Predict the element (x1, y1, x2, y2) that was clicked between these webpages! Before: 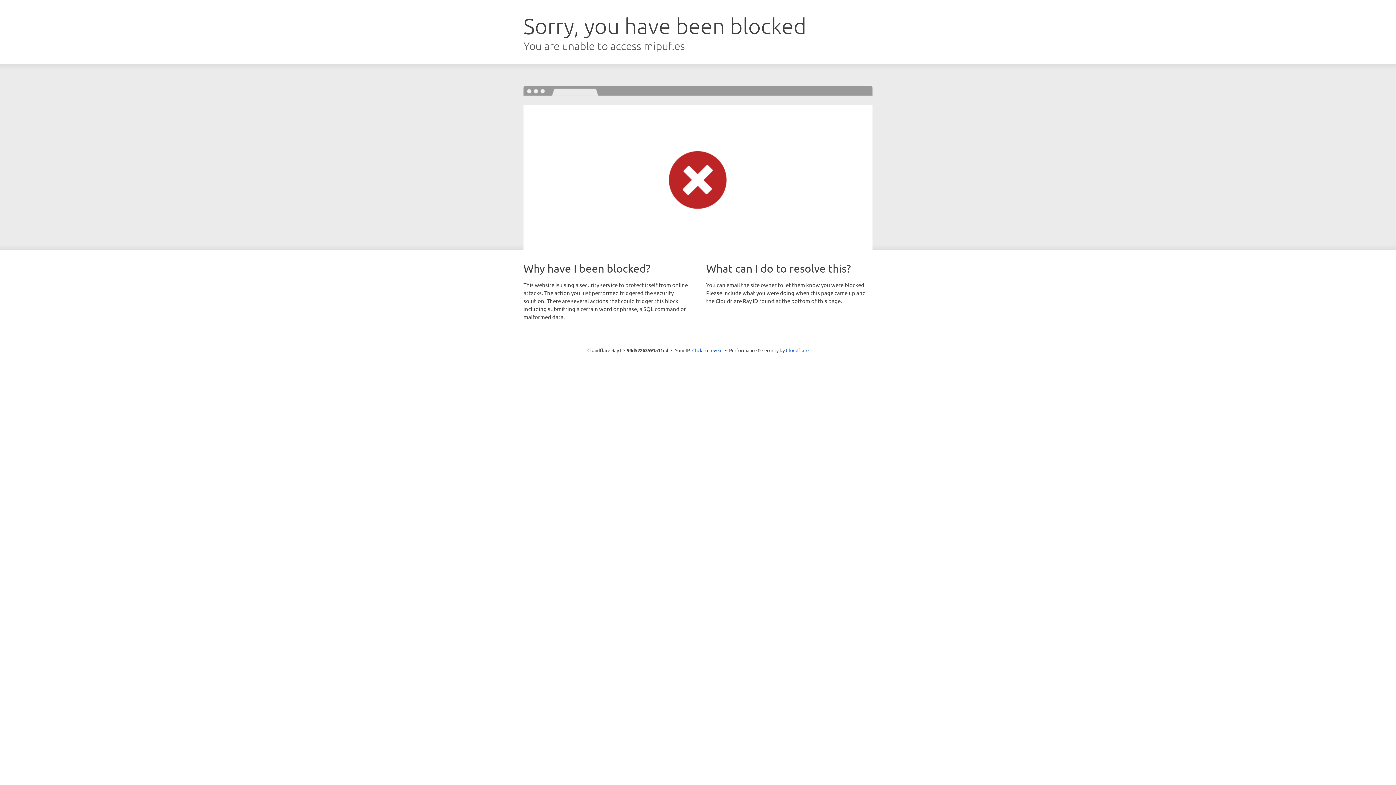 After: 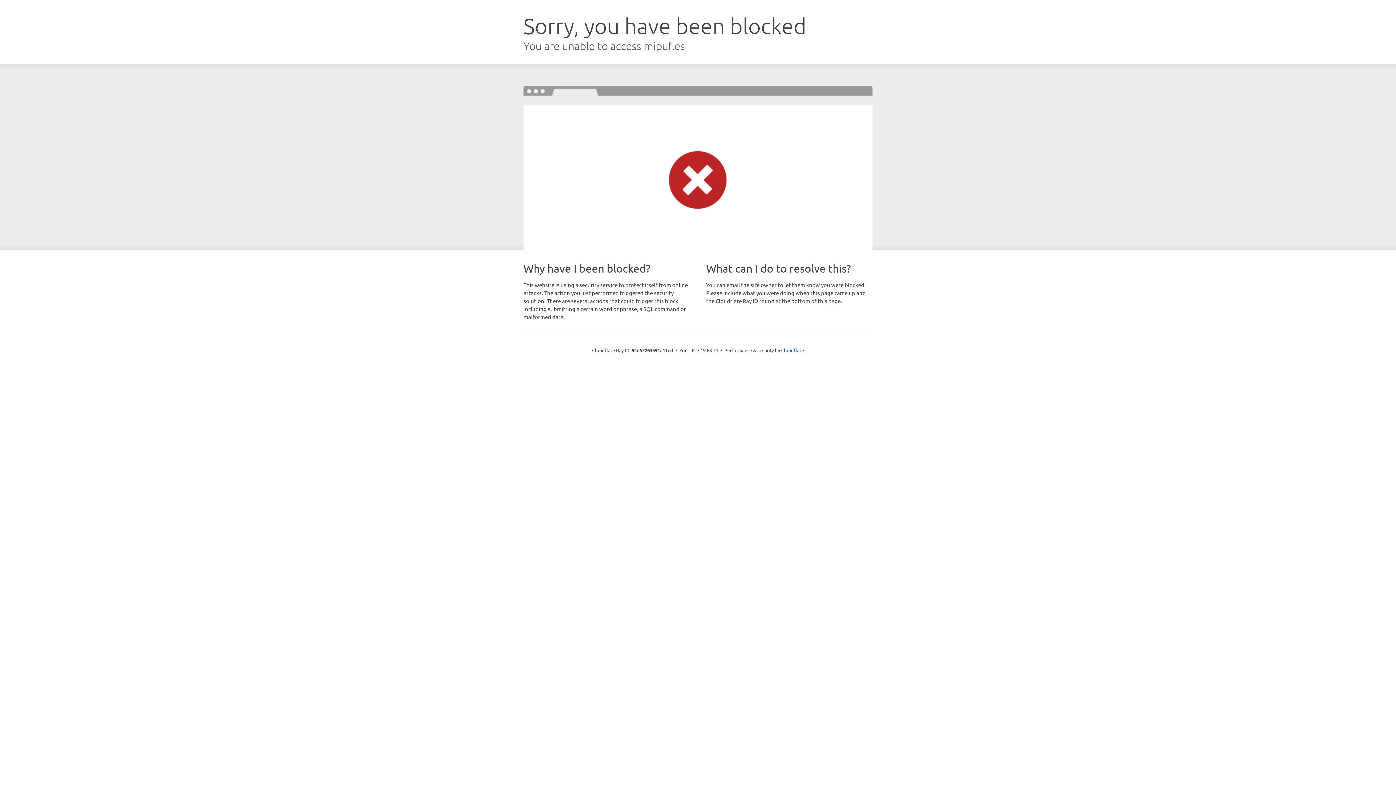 Action: bbox: (692, 346, 722, 353) label: Click to reveal